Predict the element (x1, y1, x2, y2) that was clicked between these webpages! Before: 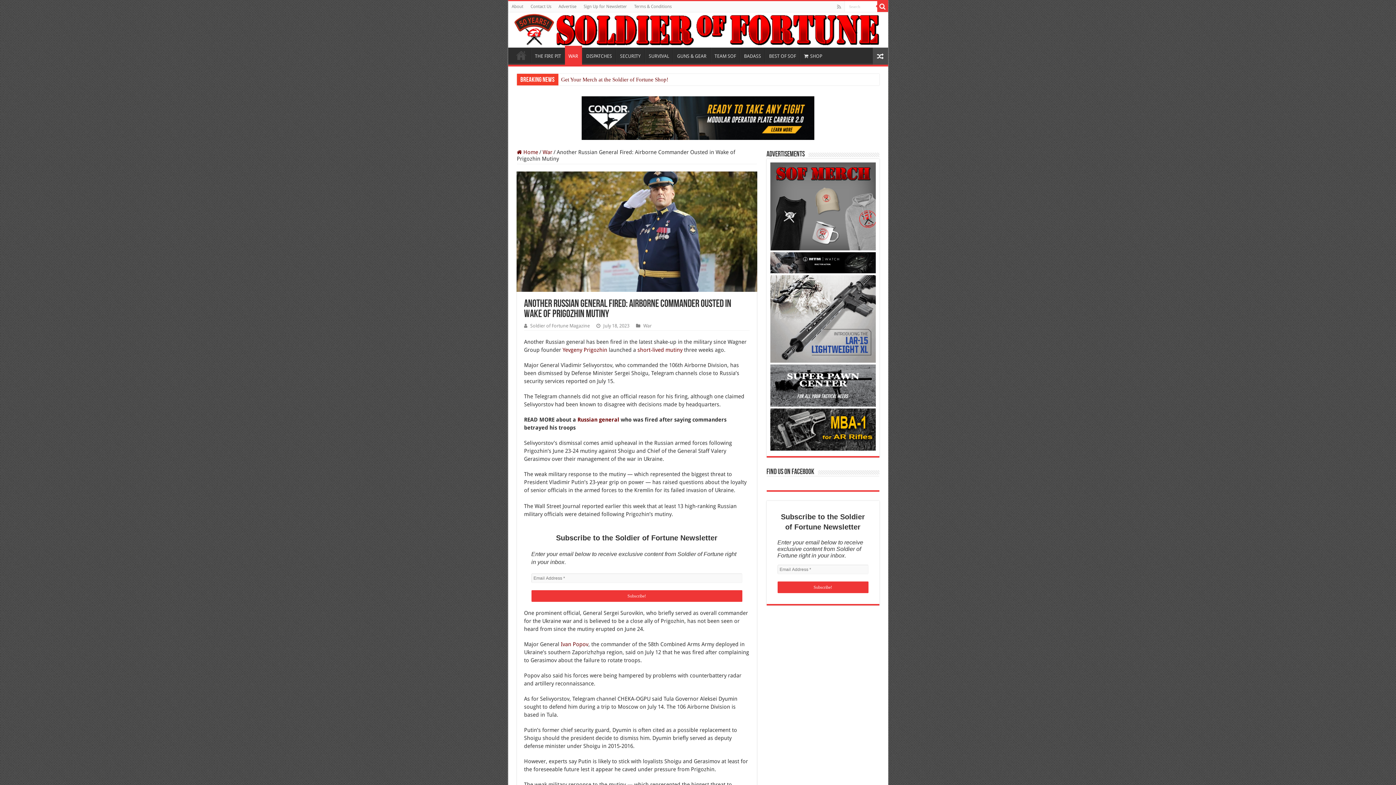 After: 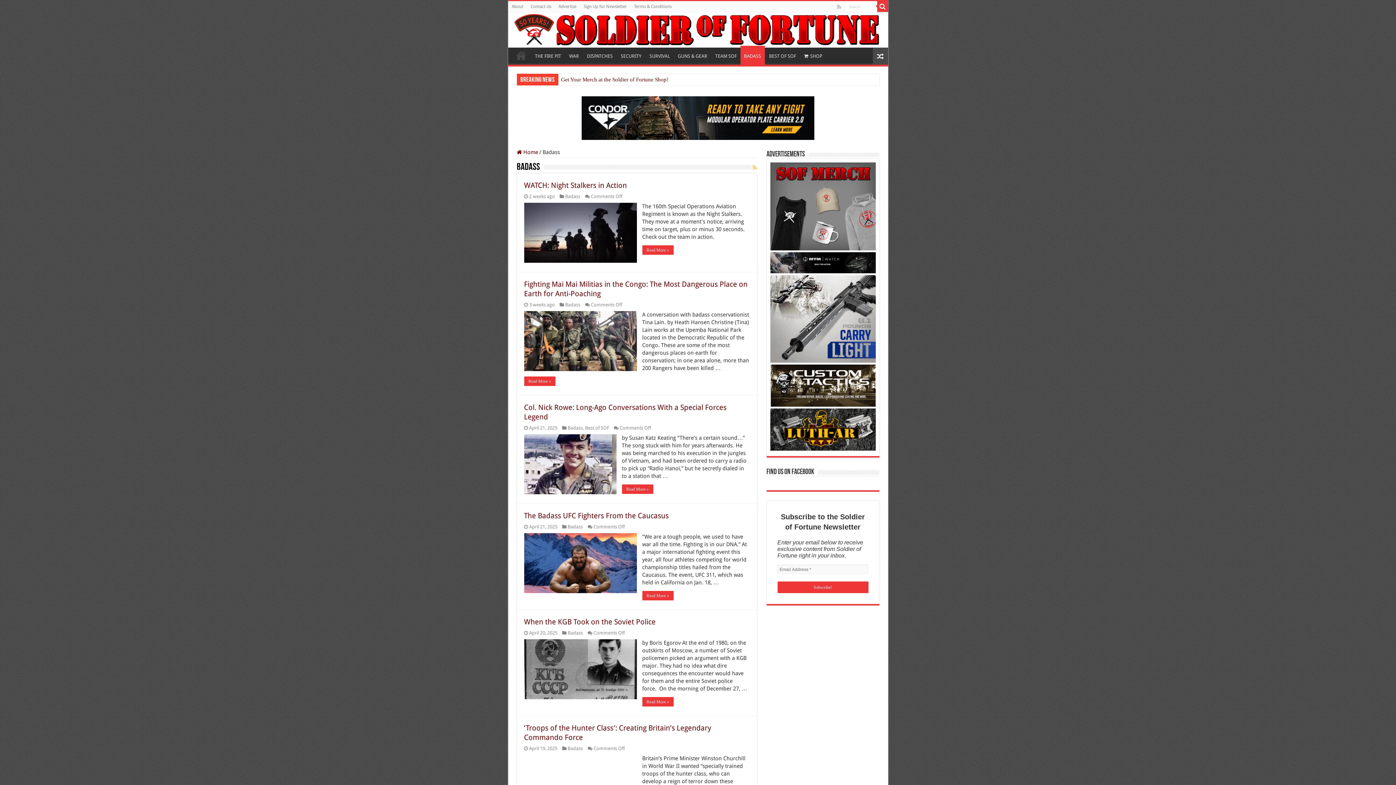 Action: bbox: (740, 47, 764, 62) label: BADASS